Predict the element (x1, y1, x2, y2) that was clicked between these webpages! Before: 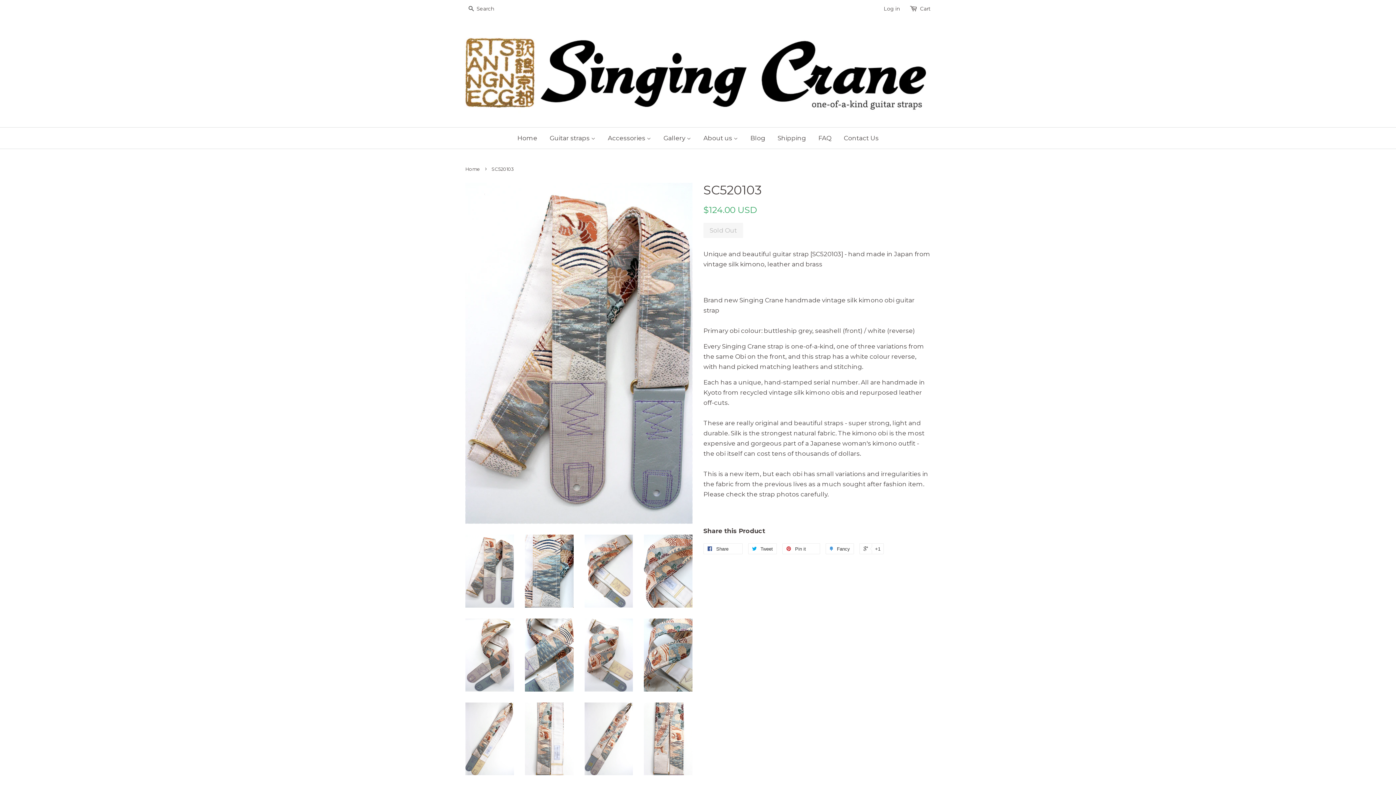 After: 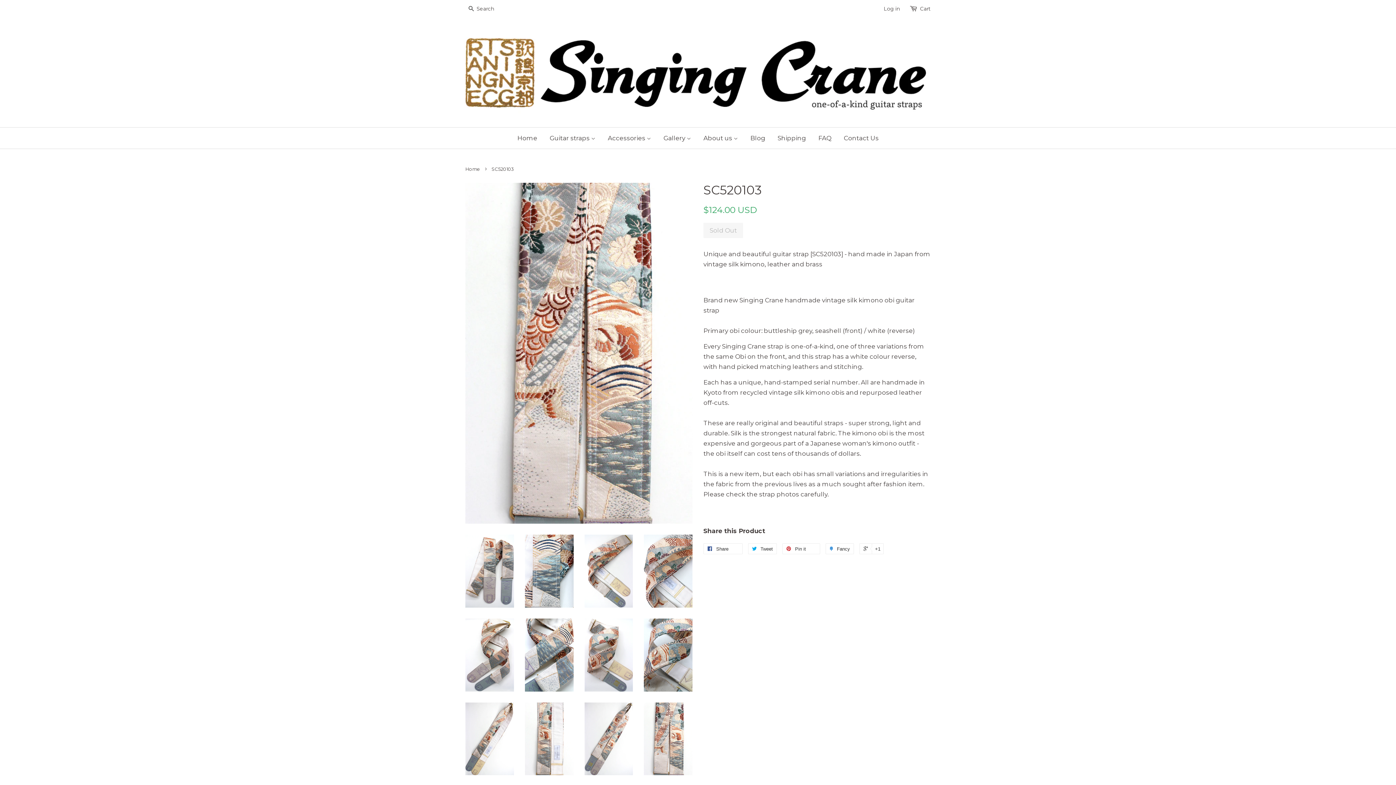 Action: bbox: (644, 702, 692, 775)